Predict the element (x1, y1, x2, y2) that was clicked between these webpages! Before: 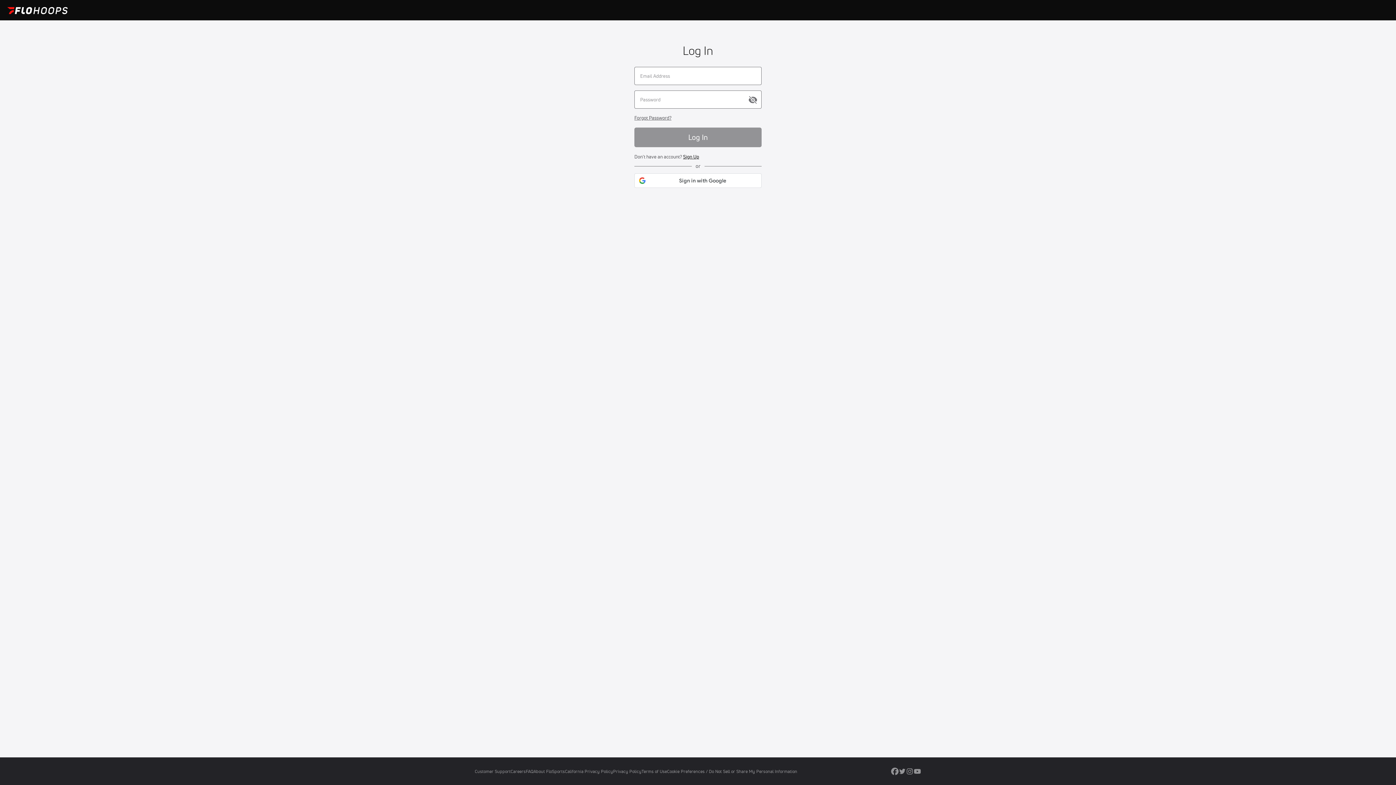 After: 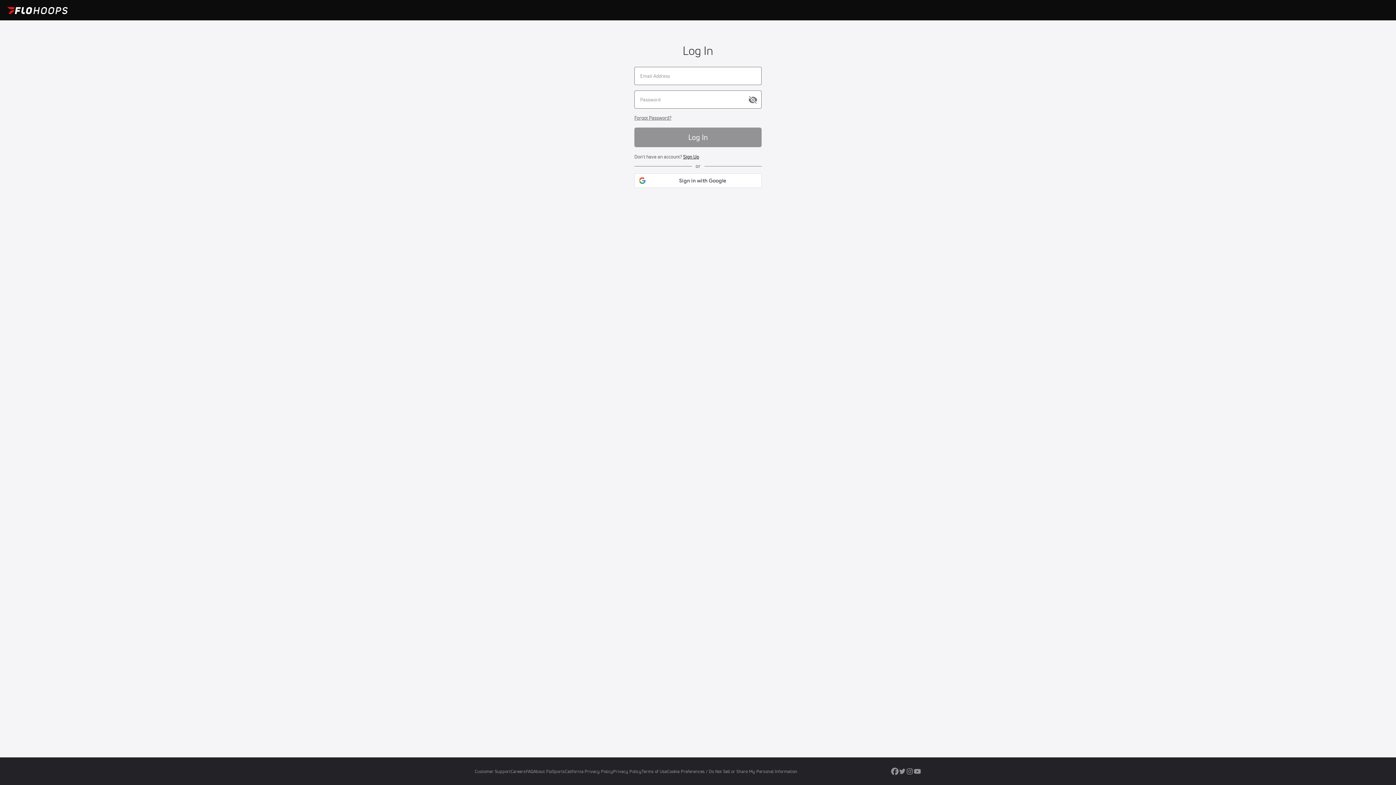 Action: bbox: (510, 769, 525, 774) label: Careers